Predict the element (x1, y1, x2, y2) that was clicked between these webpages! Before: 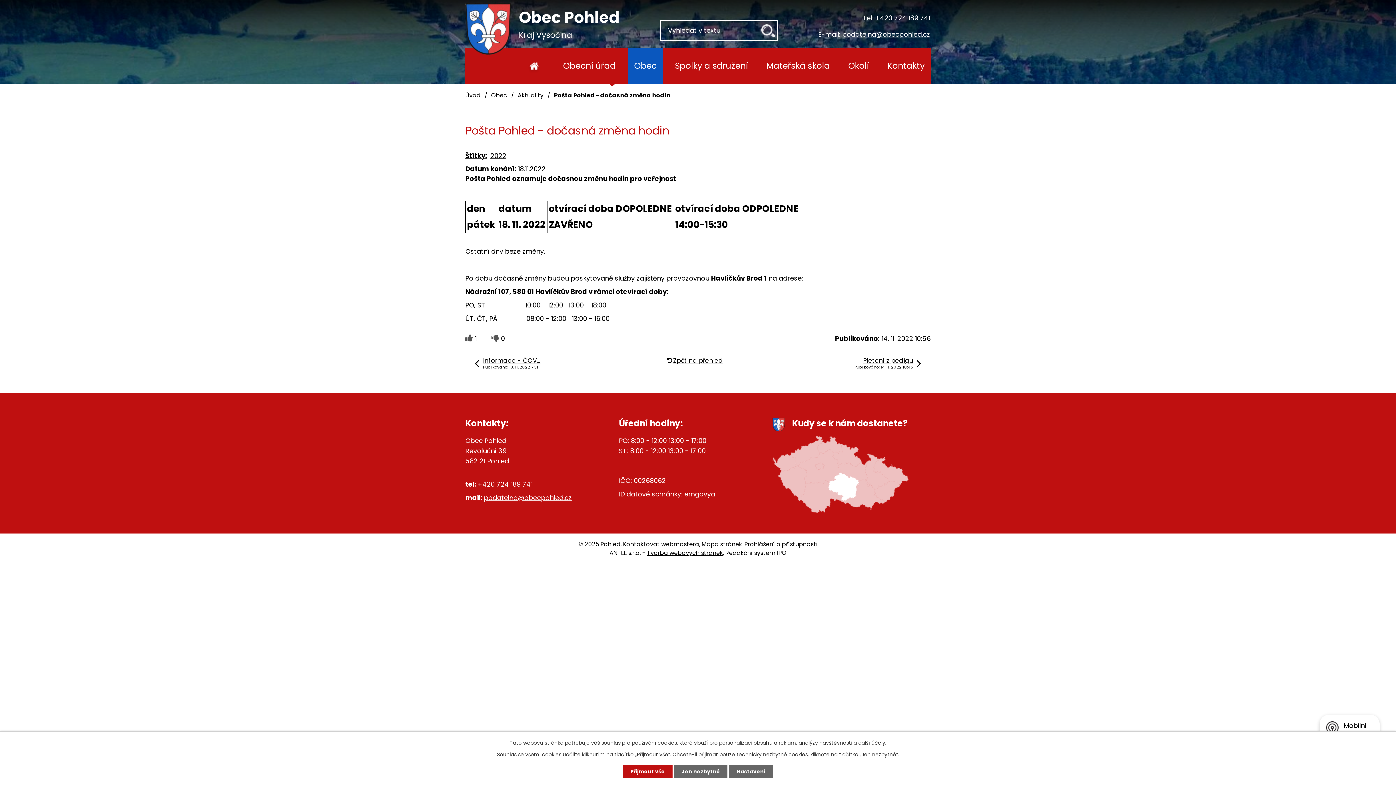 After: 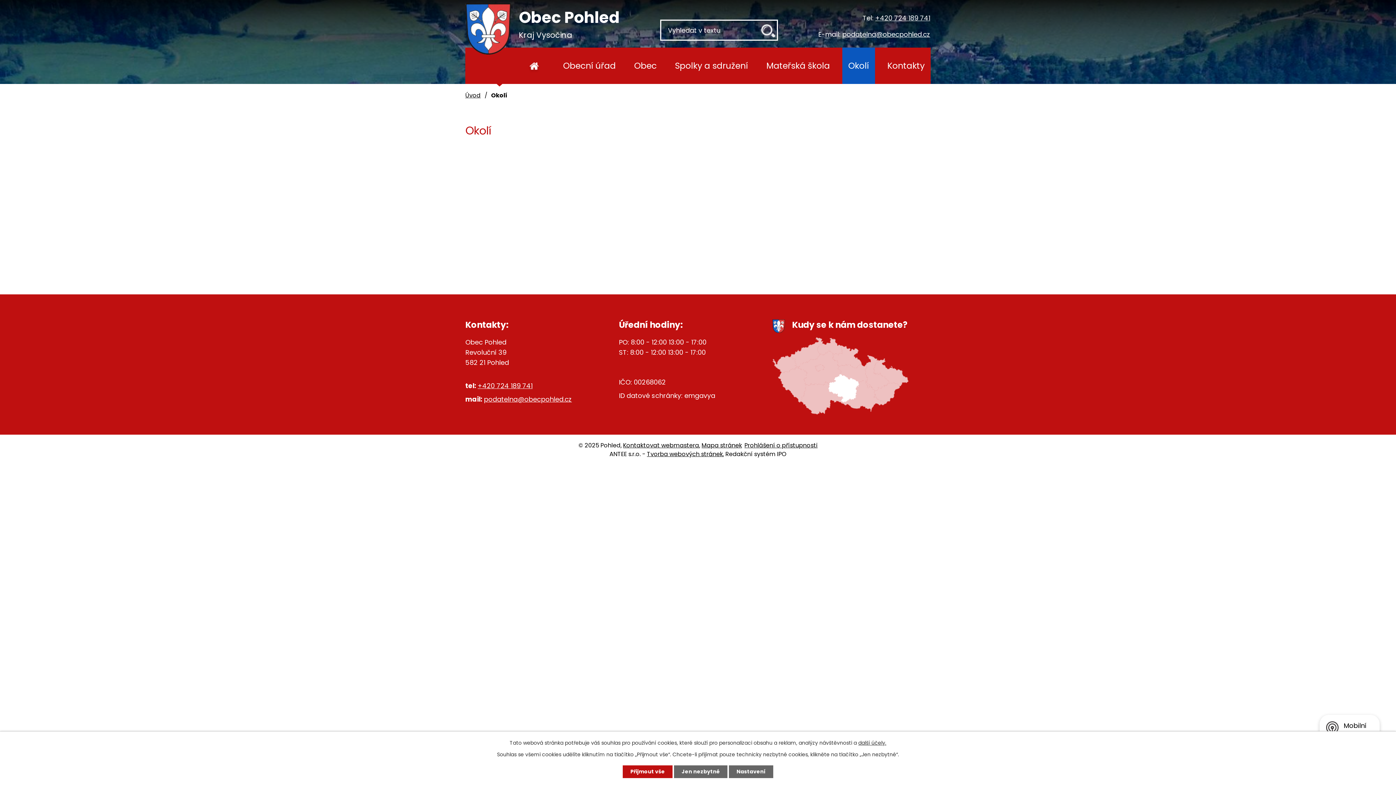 Action: bbox: (842, 47, 875, 83) label: Okolí